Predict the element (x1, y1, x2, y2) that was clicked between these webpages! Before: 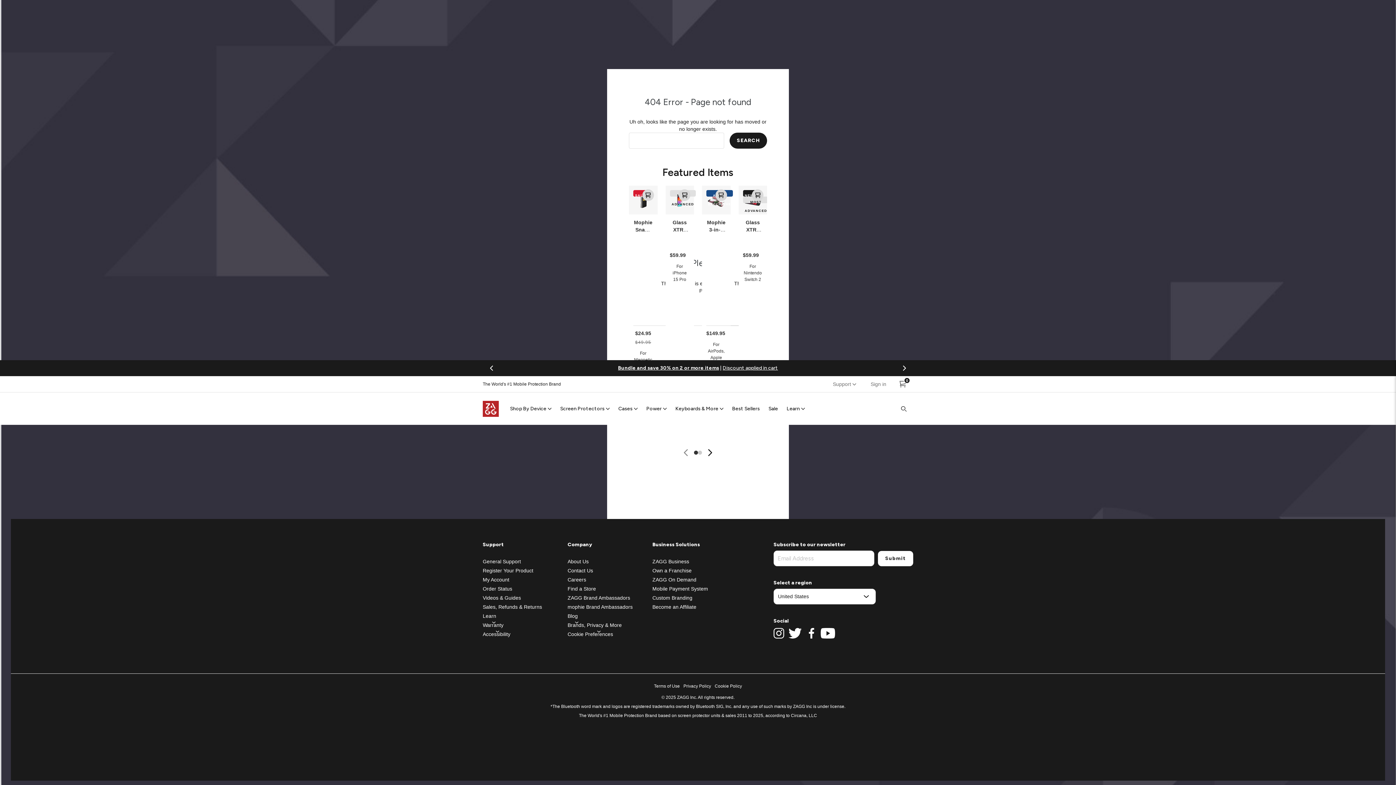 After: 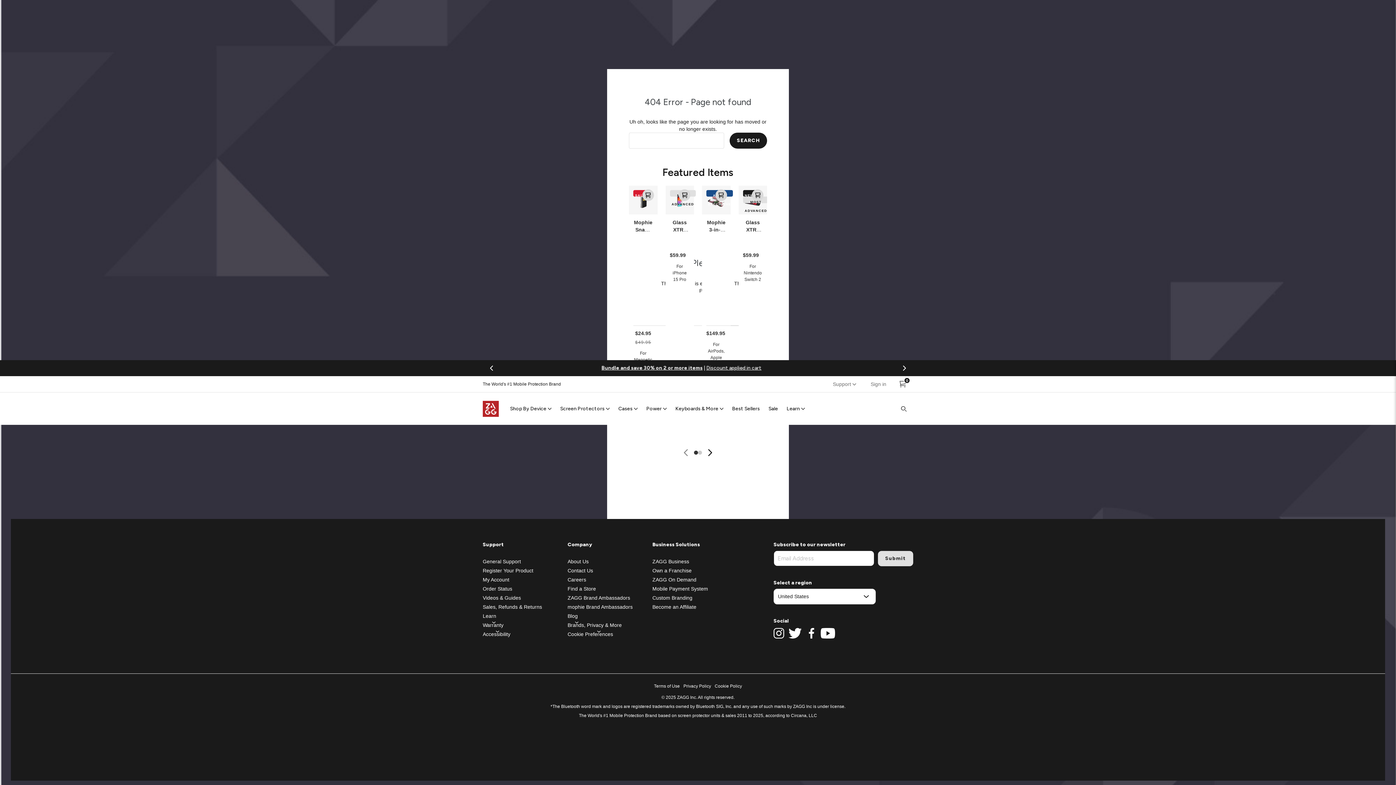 Action: bbox: (878, 551, 913, 566) label: Submit